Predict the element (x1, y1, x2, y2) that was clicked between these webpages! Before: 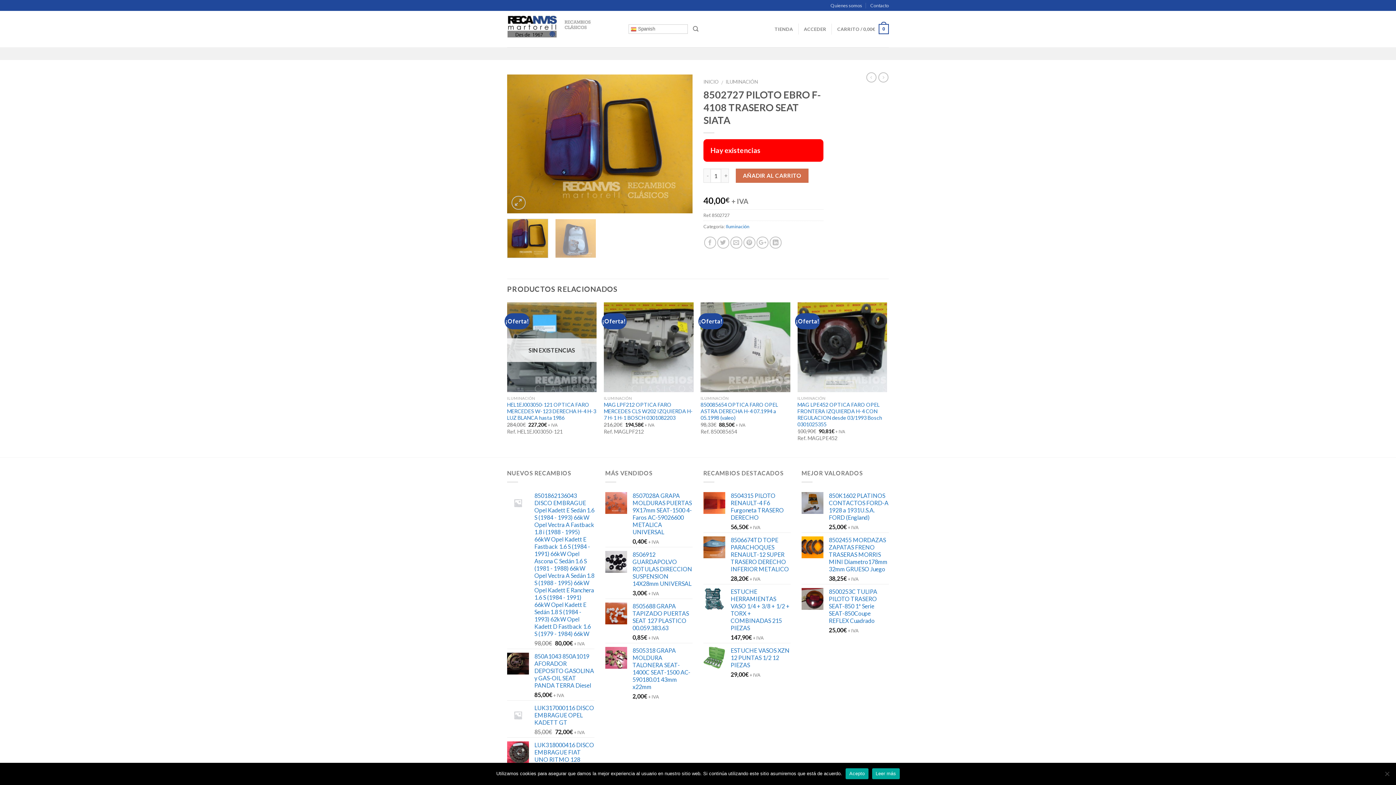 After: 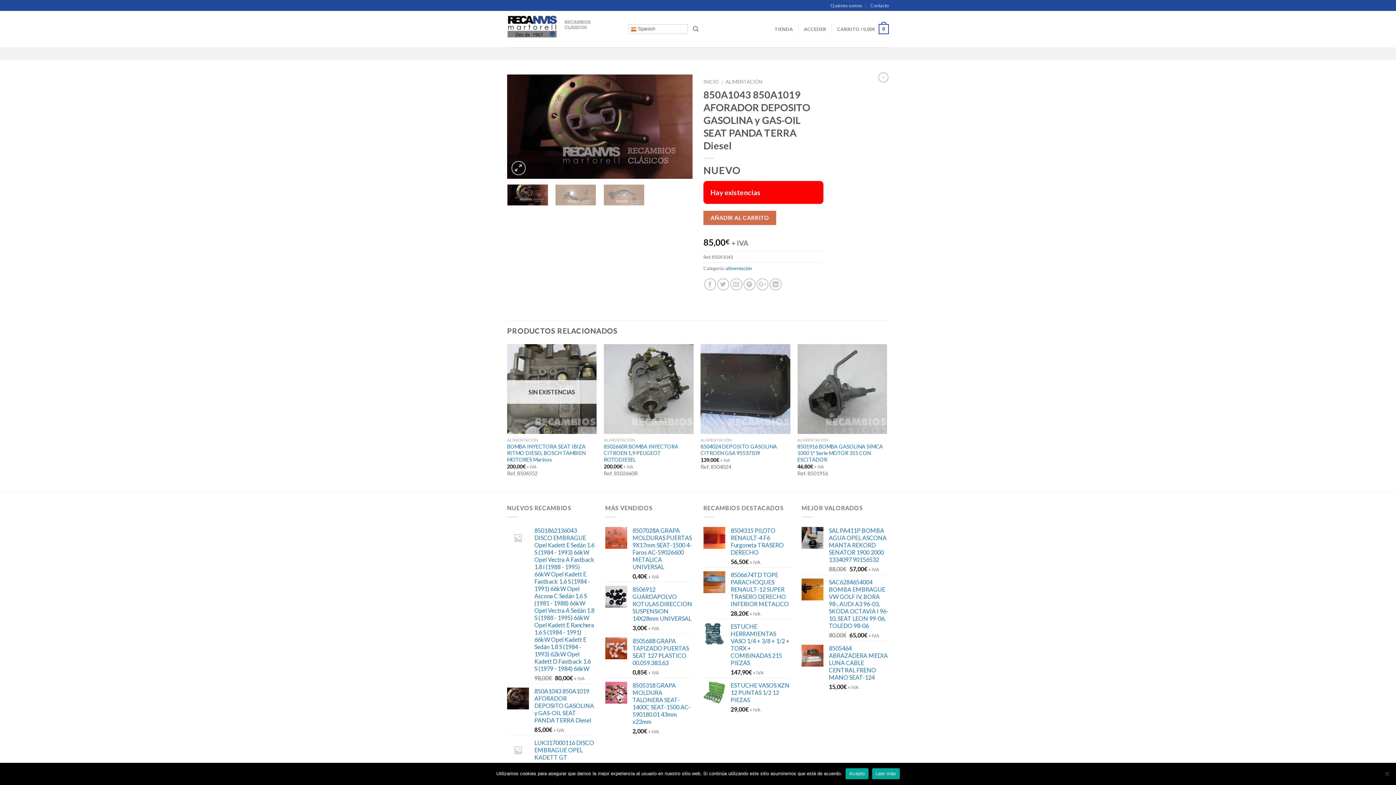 Action: bbox: (534, 652, 594, 689) label: 850A1043 850A1019 AFORADOR DEPOSITO GASOLINA y GAS-OIL SEAT PANDA TERRA Diesel